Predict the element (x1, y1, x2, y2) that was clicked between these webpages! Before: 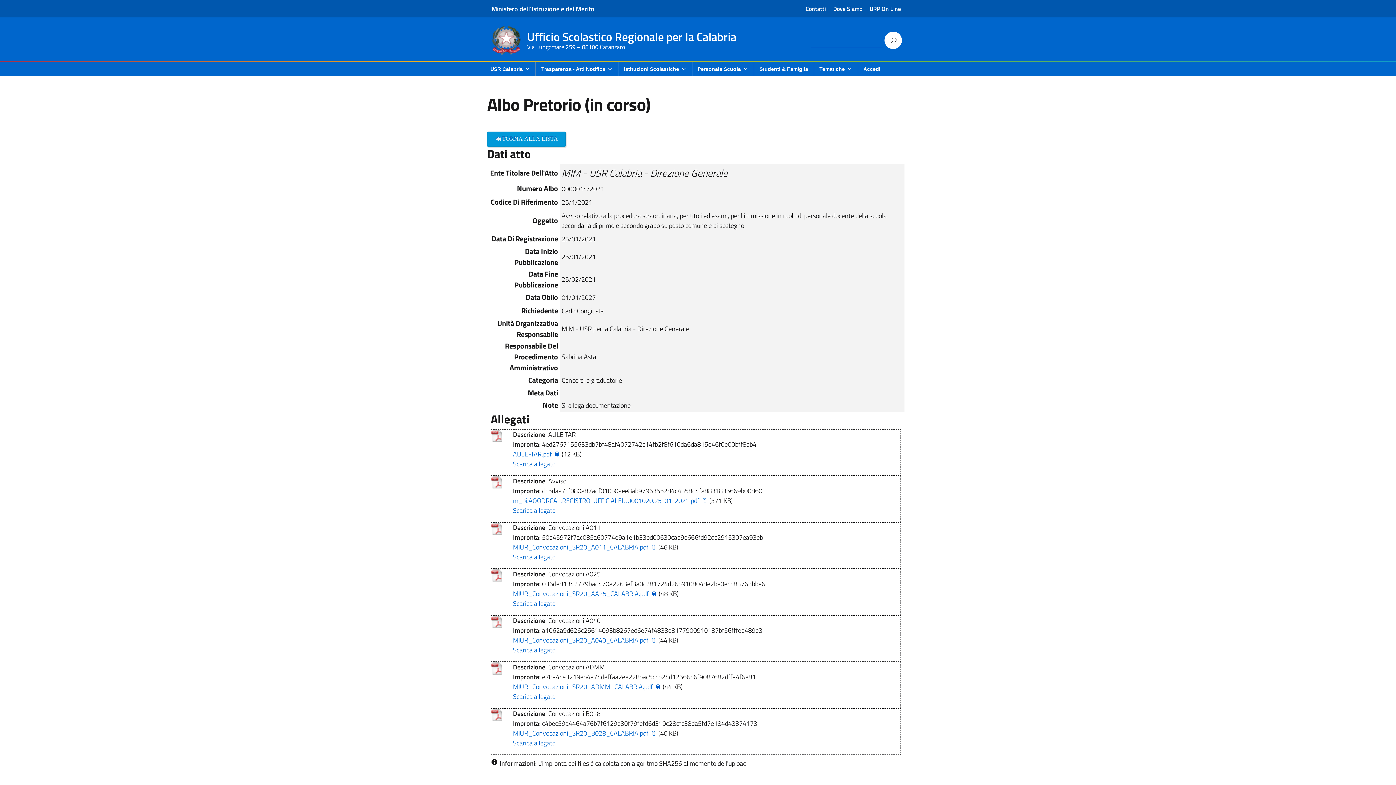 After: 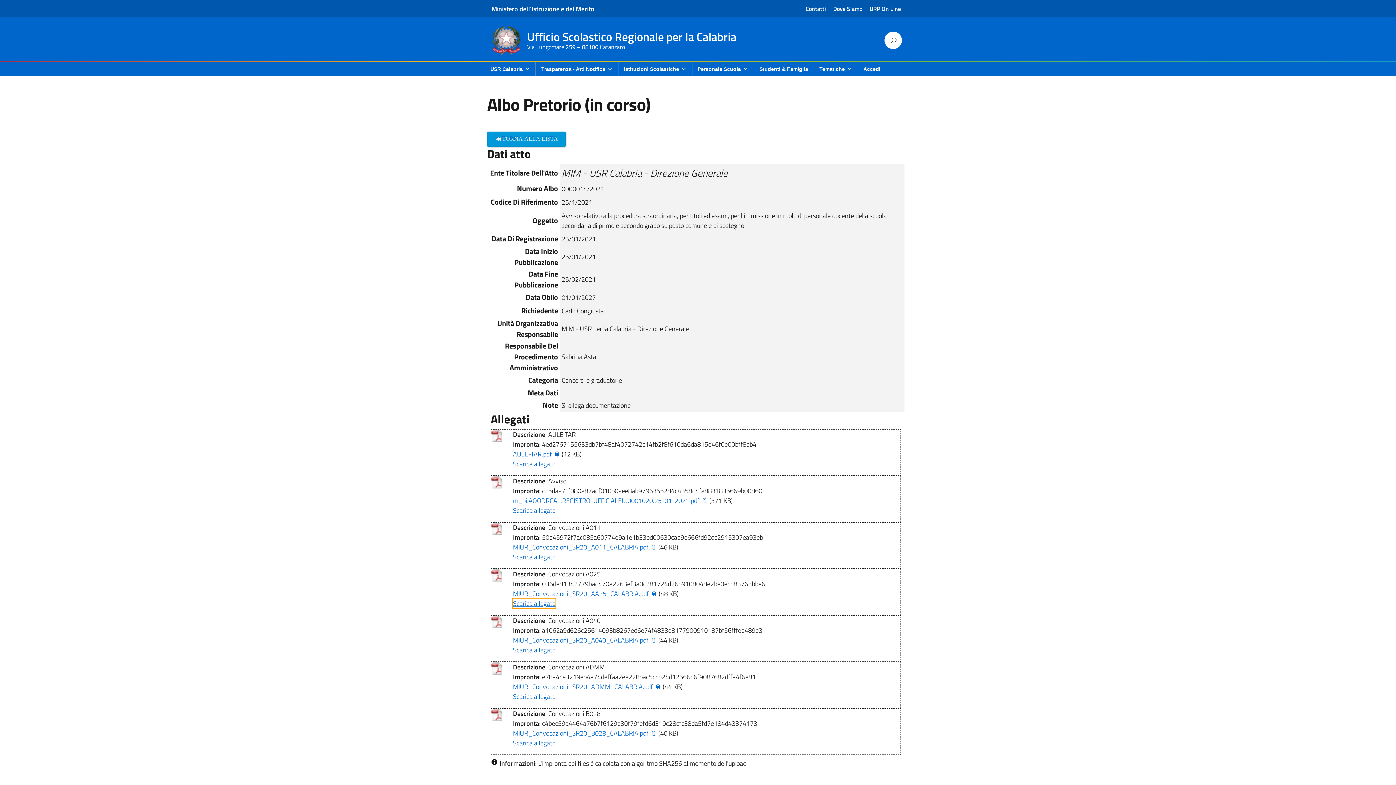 Action: bbox: (513, 598, 555, 608) label: Scarica allegato